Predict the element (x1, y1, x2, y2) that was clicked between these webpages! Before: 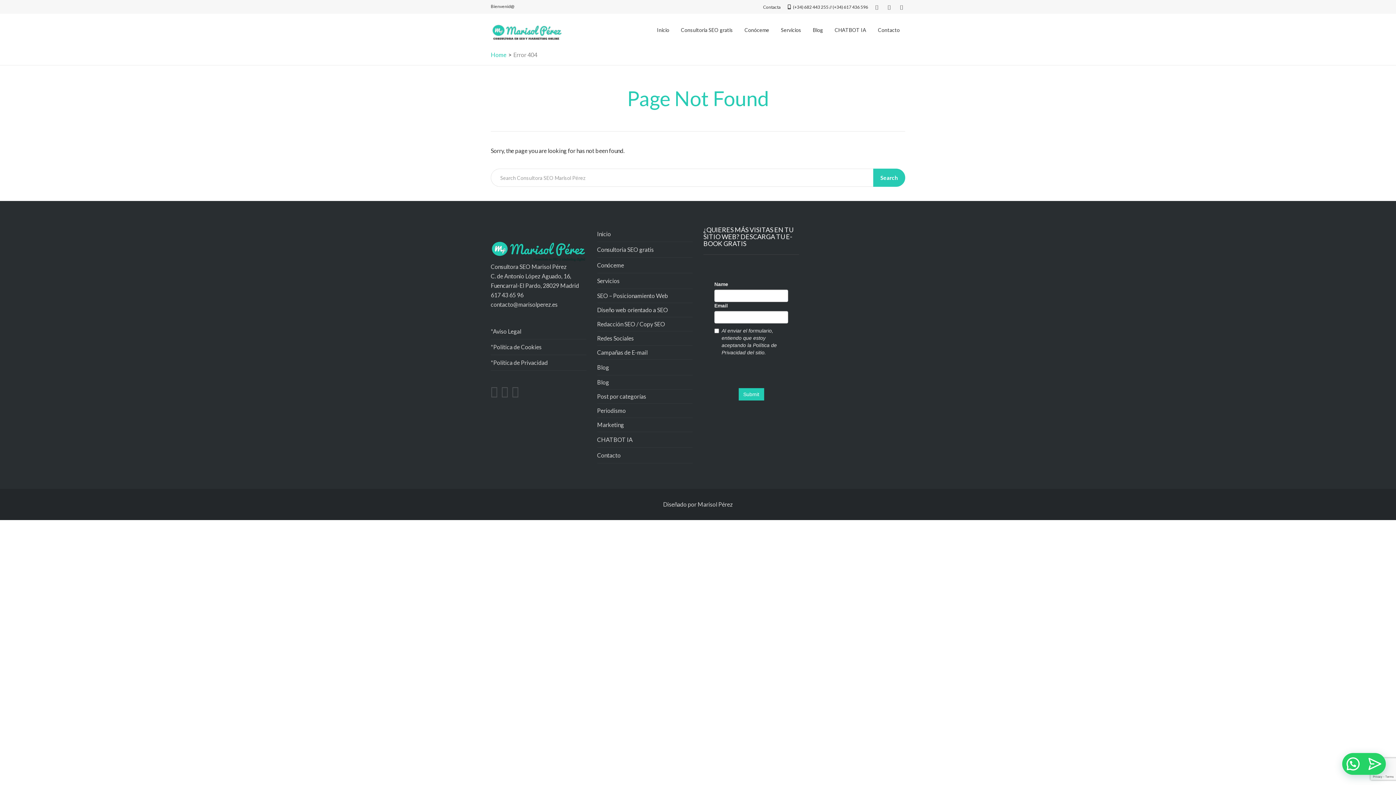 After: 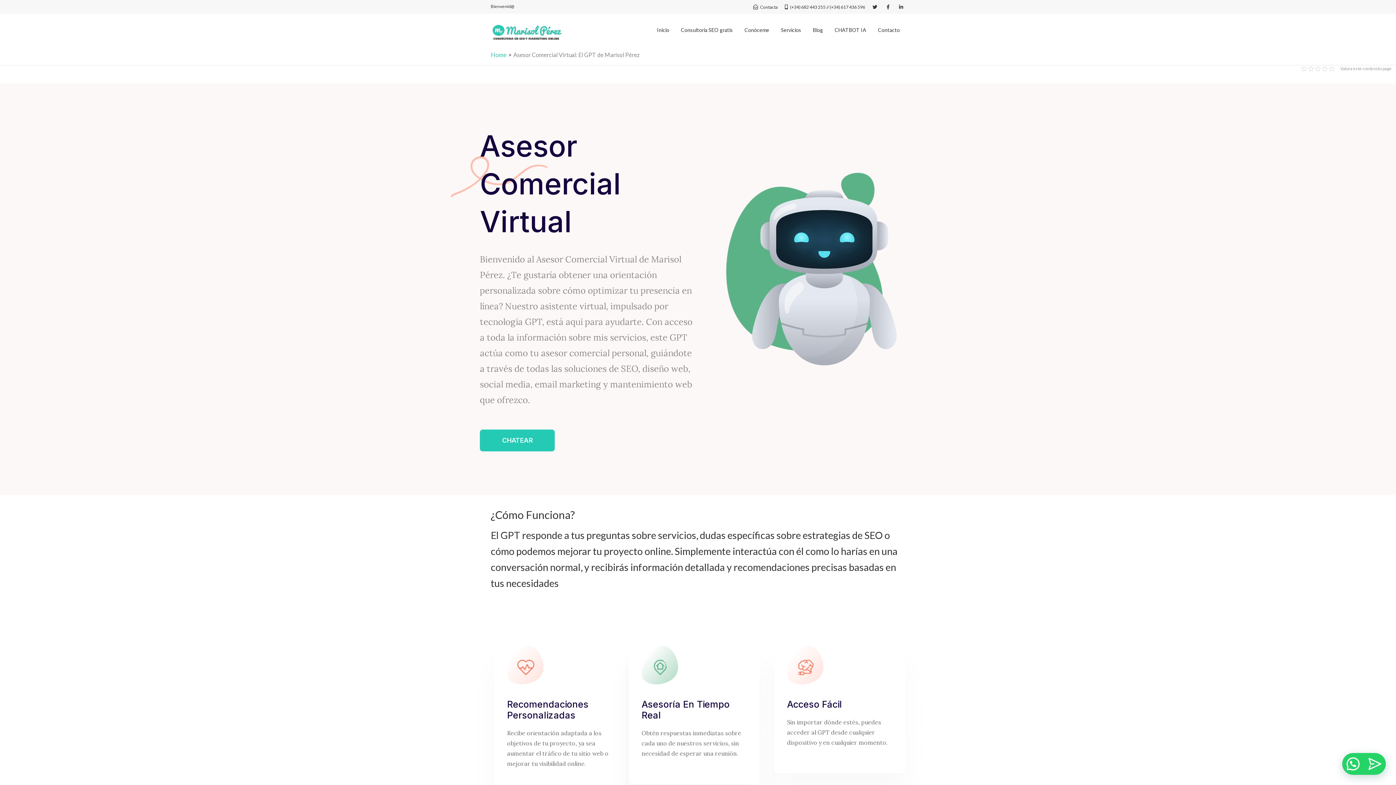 Action: label: CHATBOT IA bbox: (597, 432, 692, 448)